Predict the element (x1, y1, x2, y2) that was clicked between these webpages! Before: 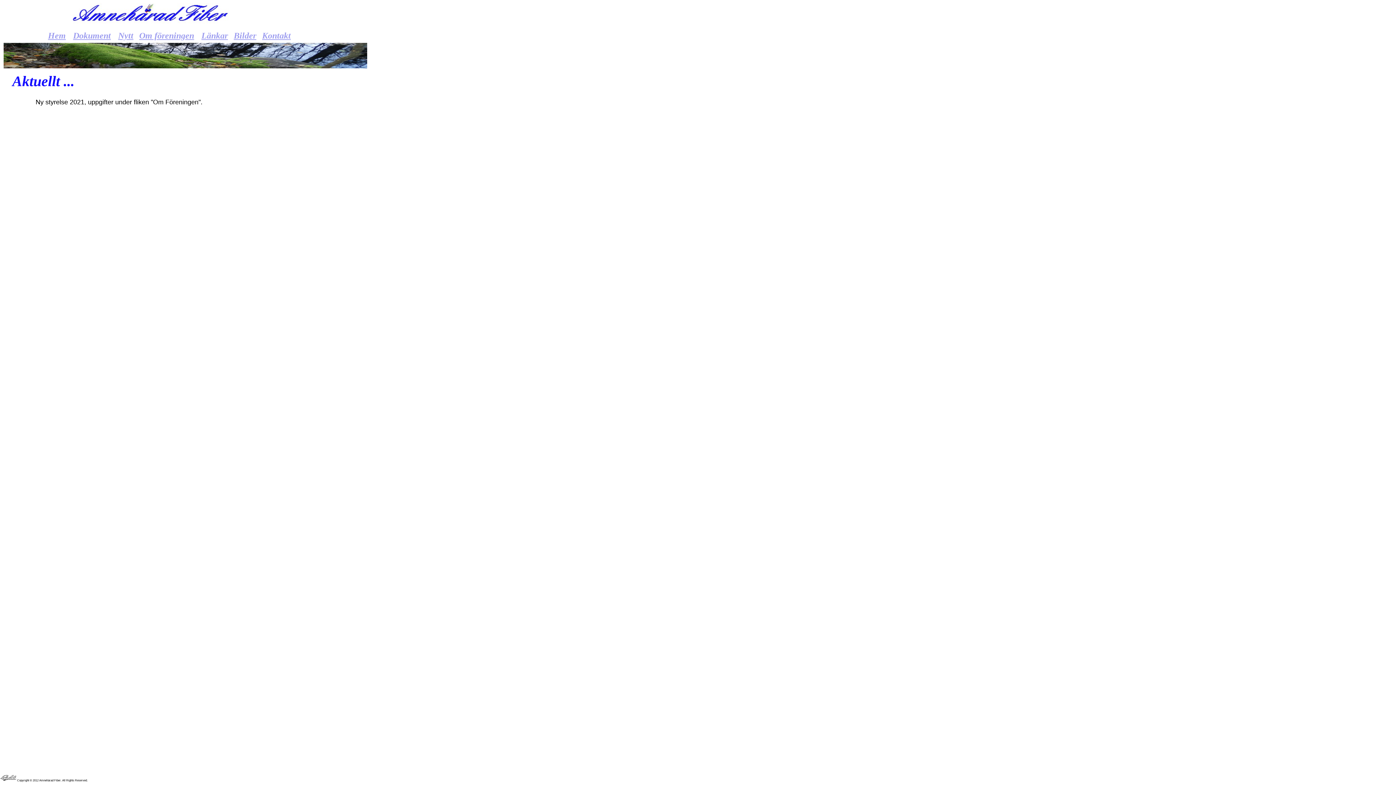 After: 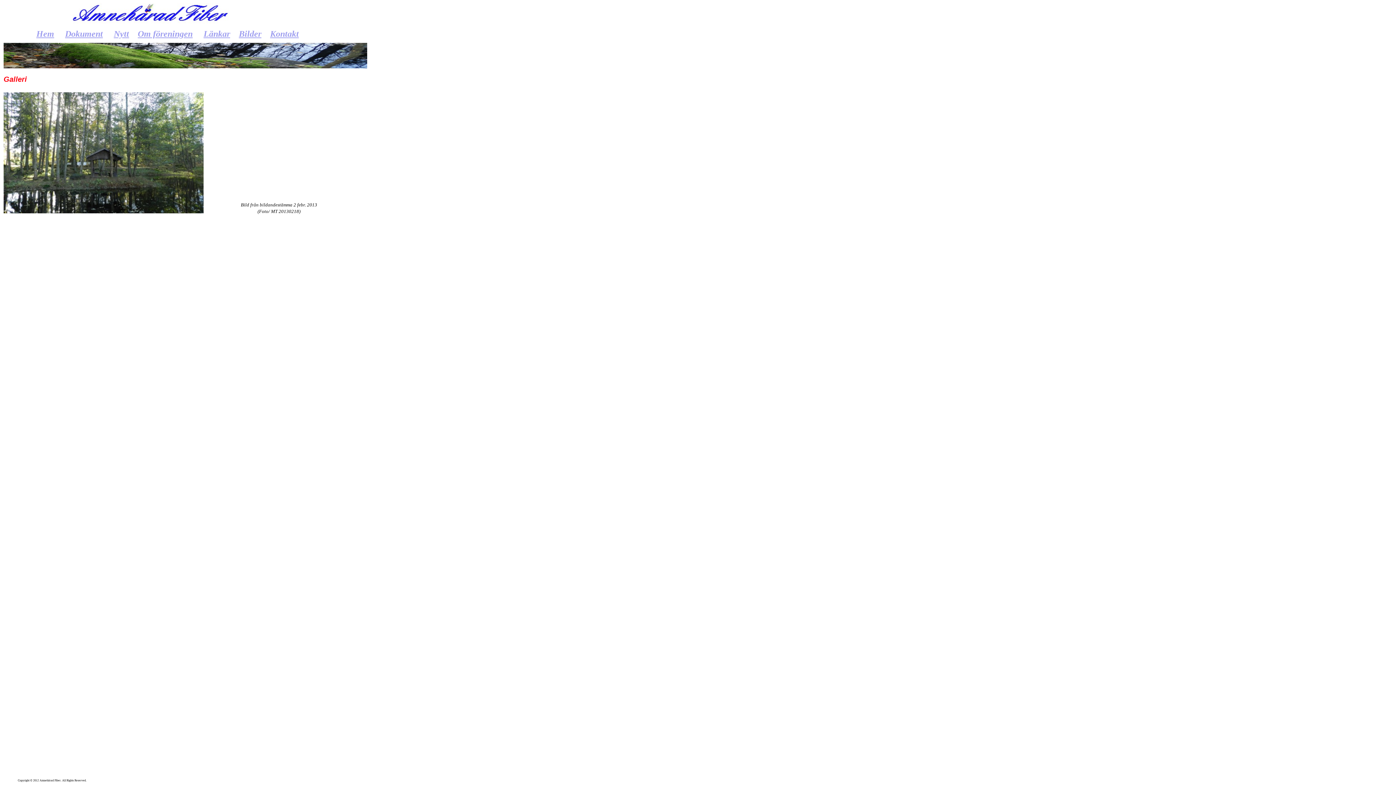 Action: bbox: (233, 30, 256, 40) label: Bilder